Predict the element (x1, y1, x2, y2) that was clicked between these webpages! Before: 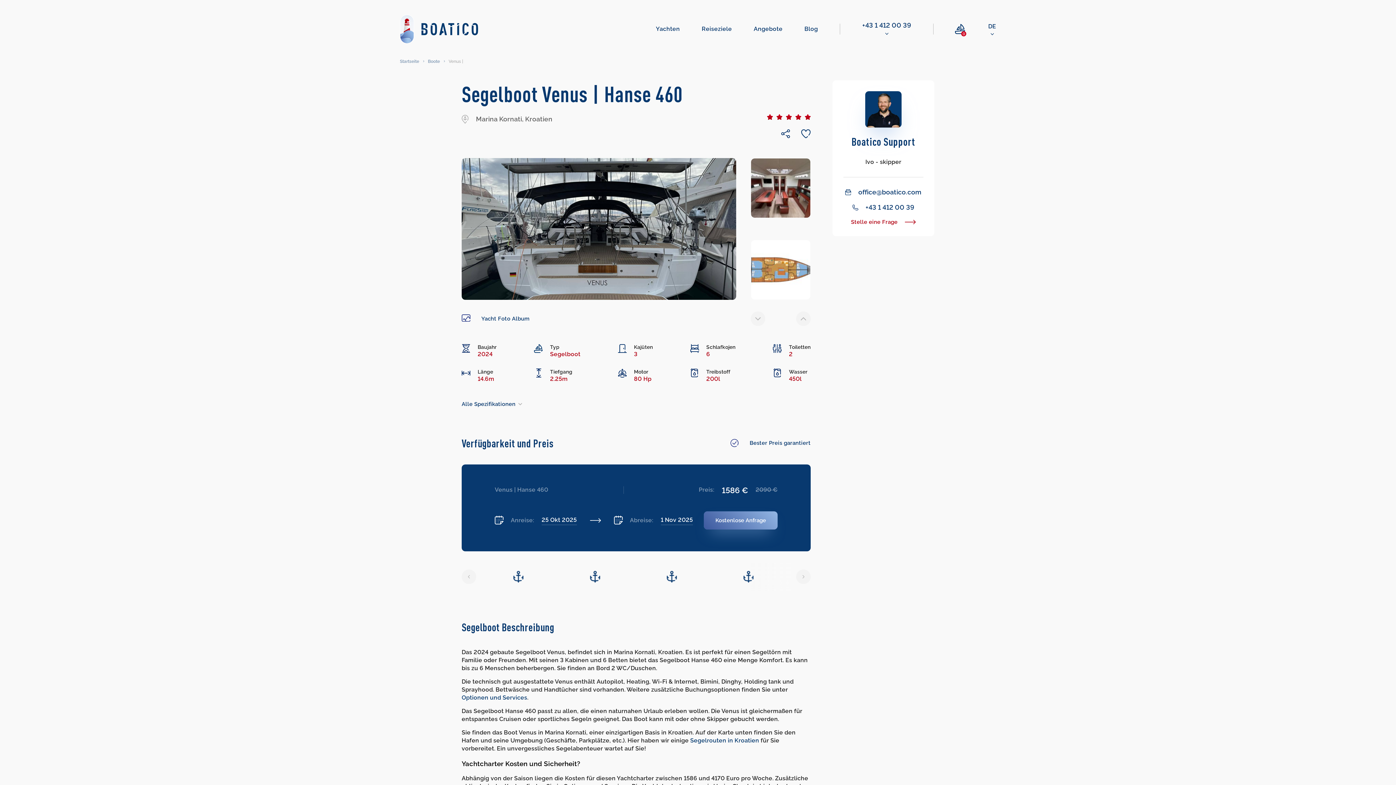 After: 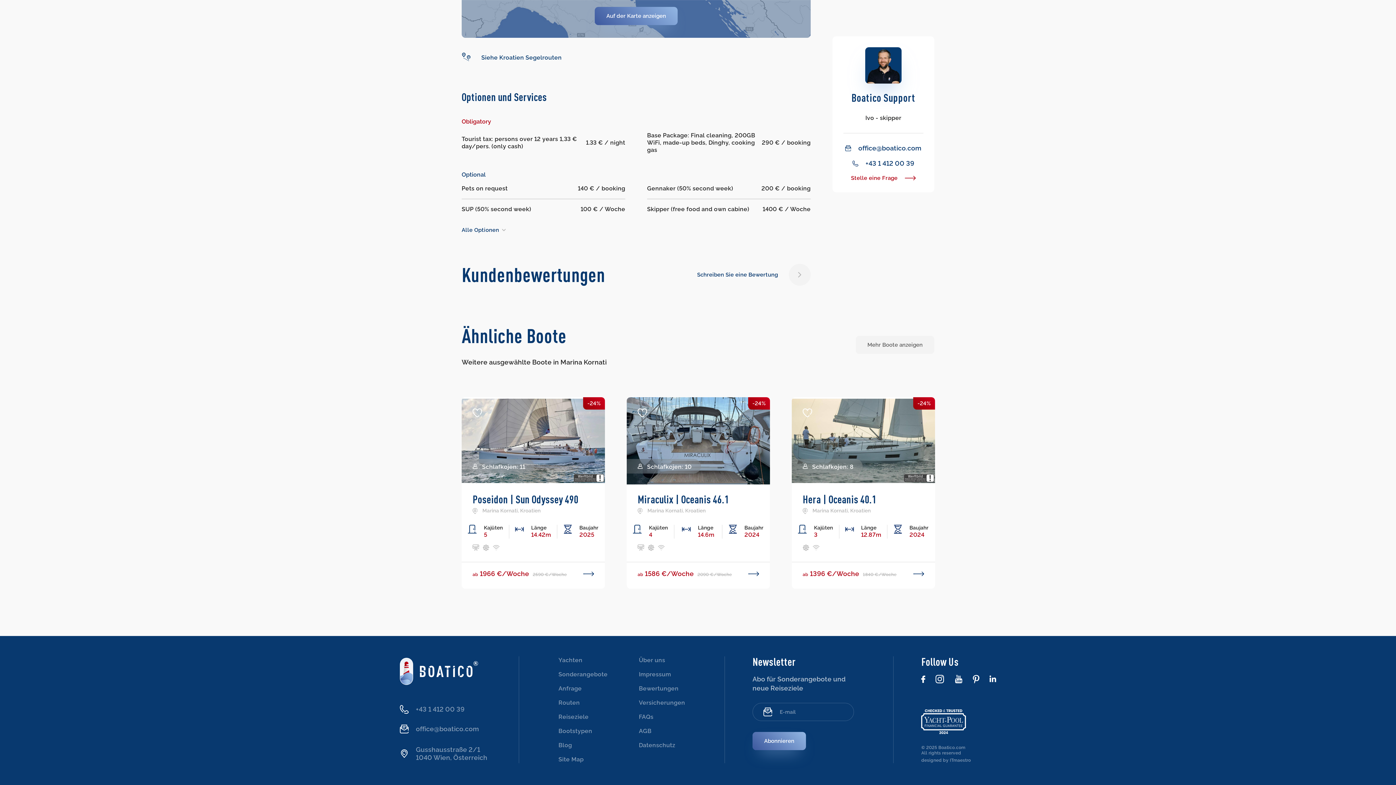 Action: label: Optionen und Services bbox: (461, 694, 527, 701)